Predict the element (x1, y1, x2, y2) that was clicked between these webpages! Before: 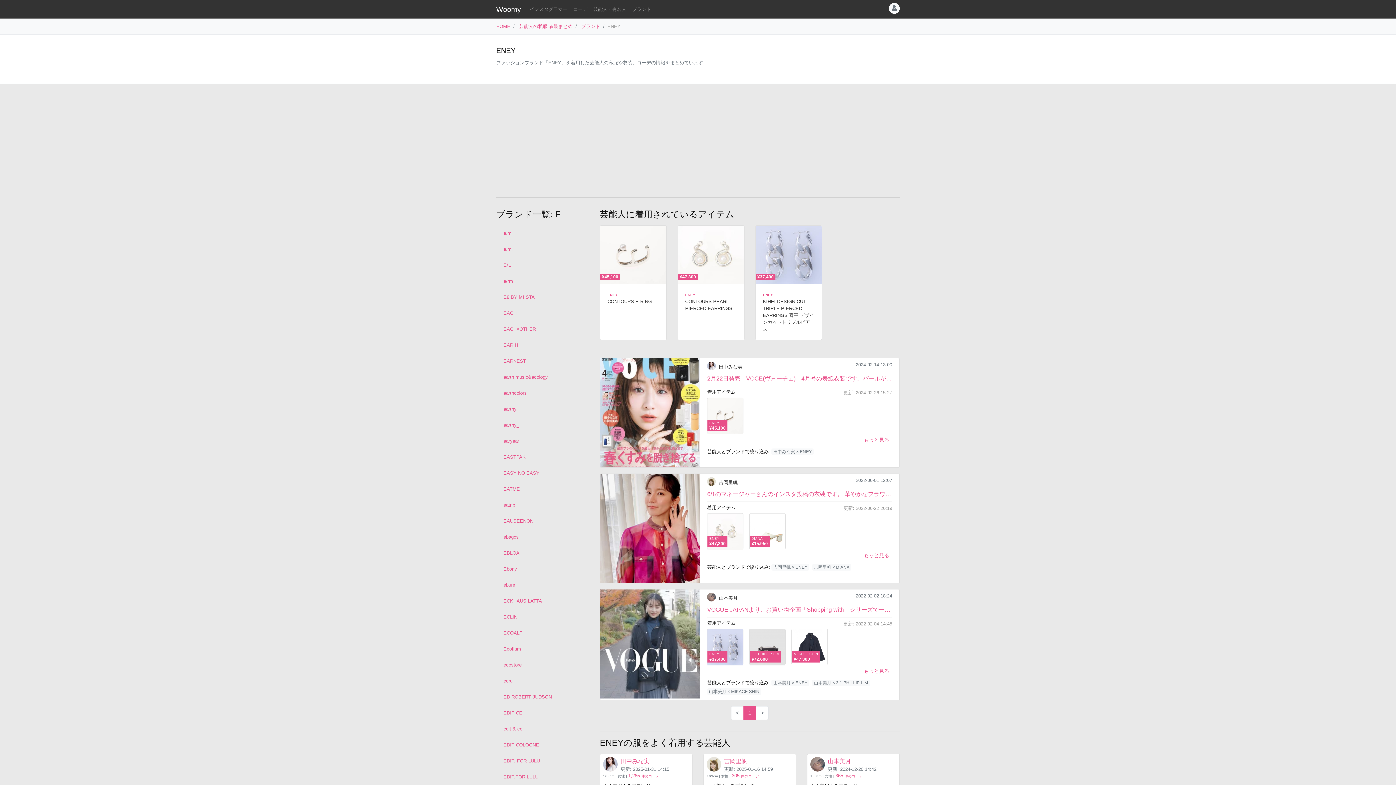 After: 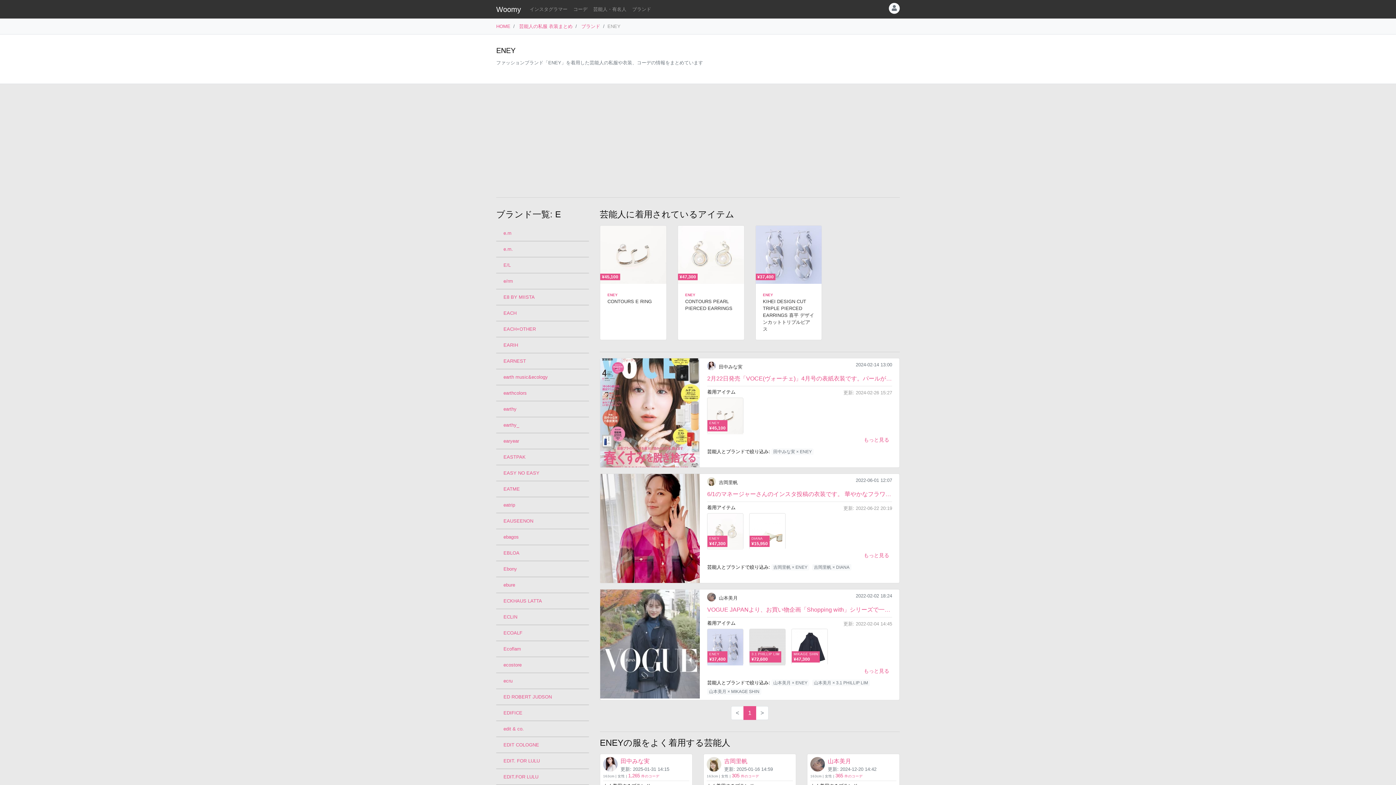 Action: label: ENEY bbox: (763, 293, 773, 297)